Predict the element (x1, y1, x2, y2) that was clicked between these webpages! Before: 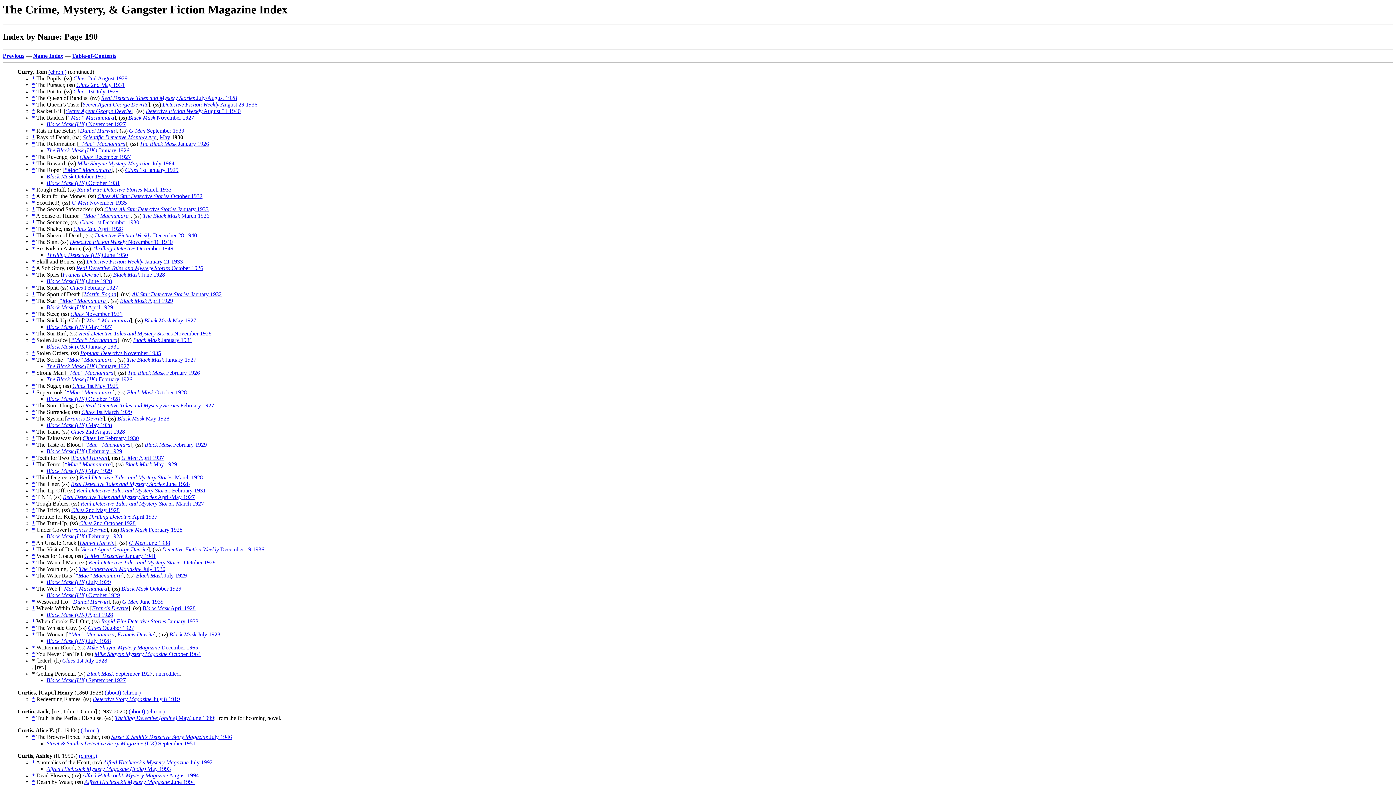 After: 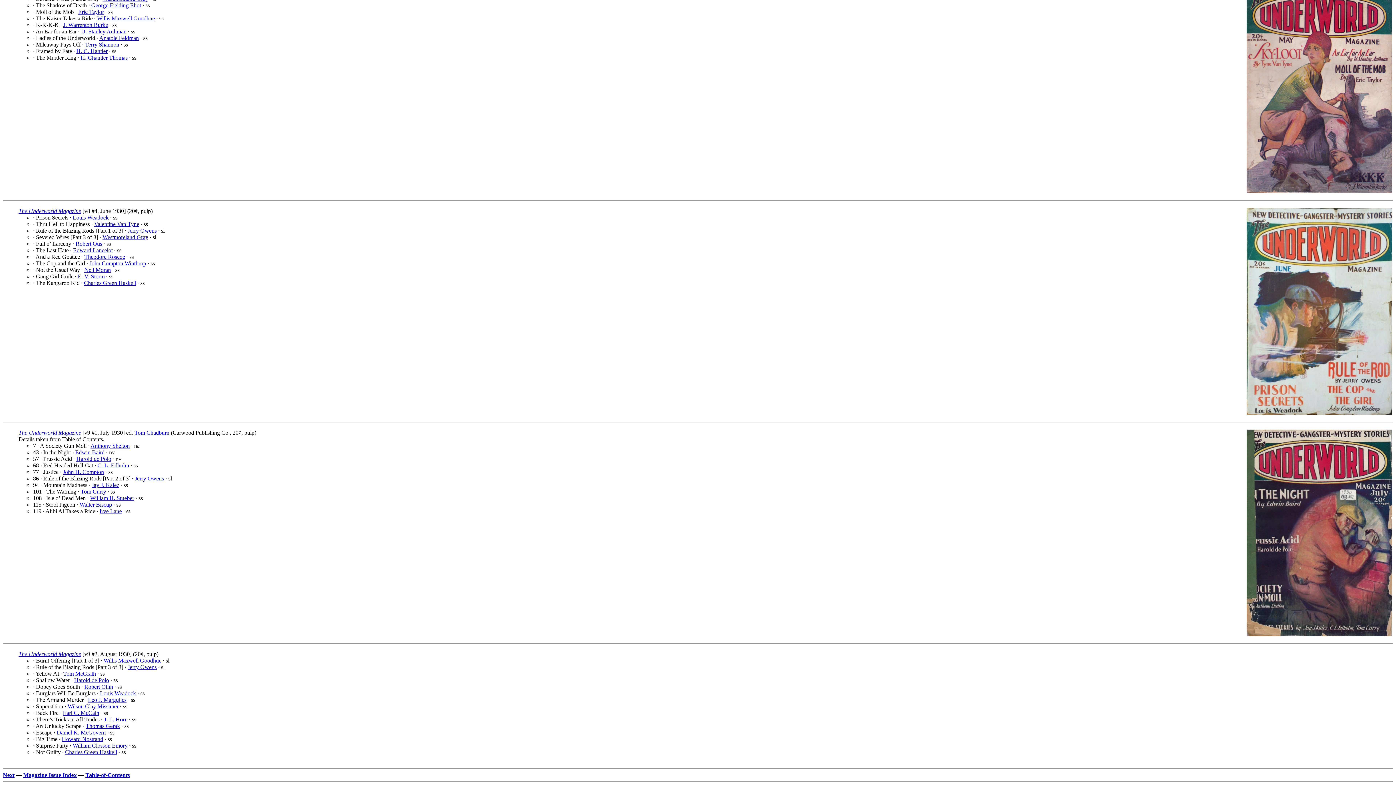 Action: label: The Underworld Magazine July 1930 bbox: (78, 566, 165, 572)